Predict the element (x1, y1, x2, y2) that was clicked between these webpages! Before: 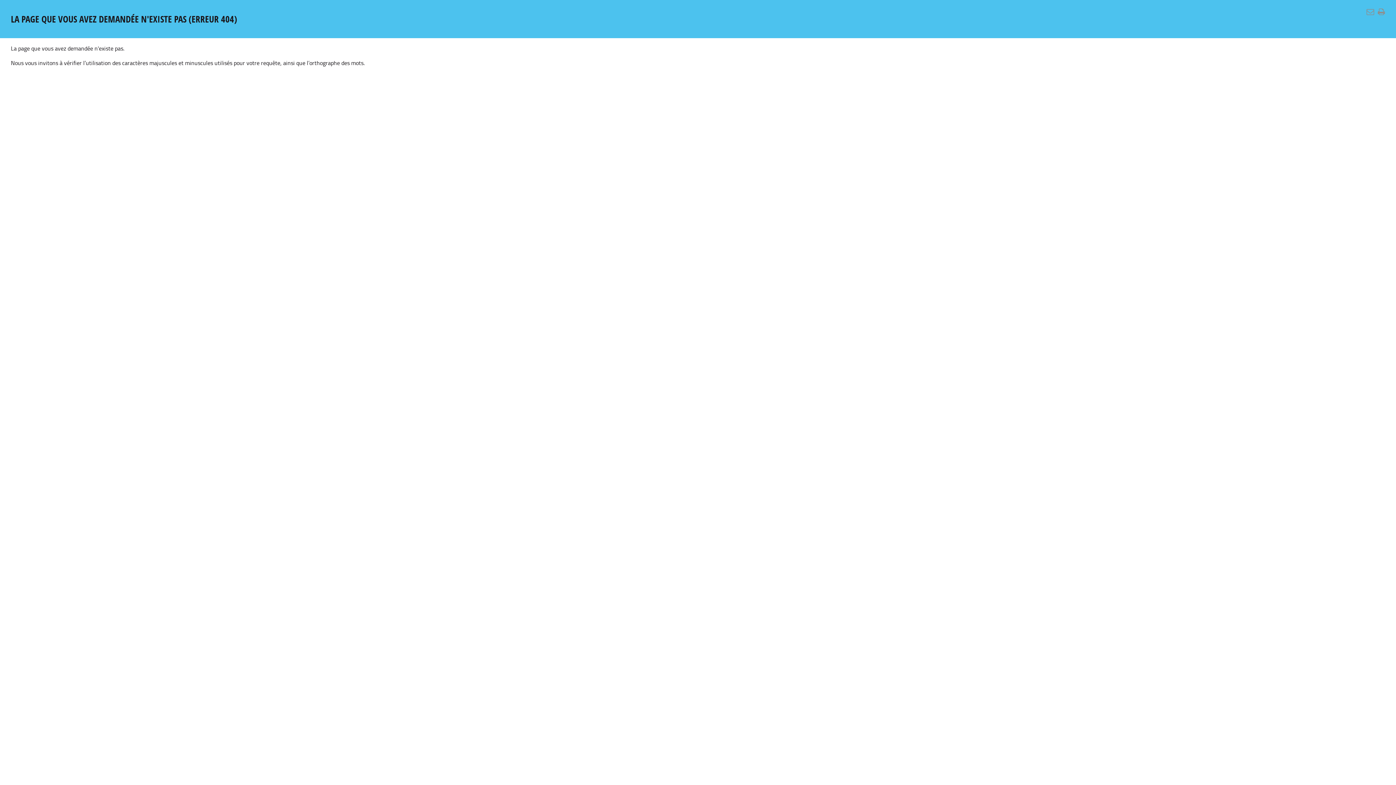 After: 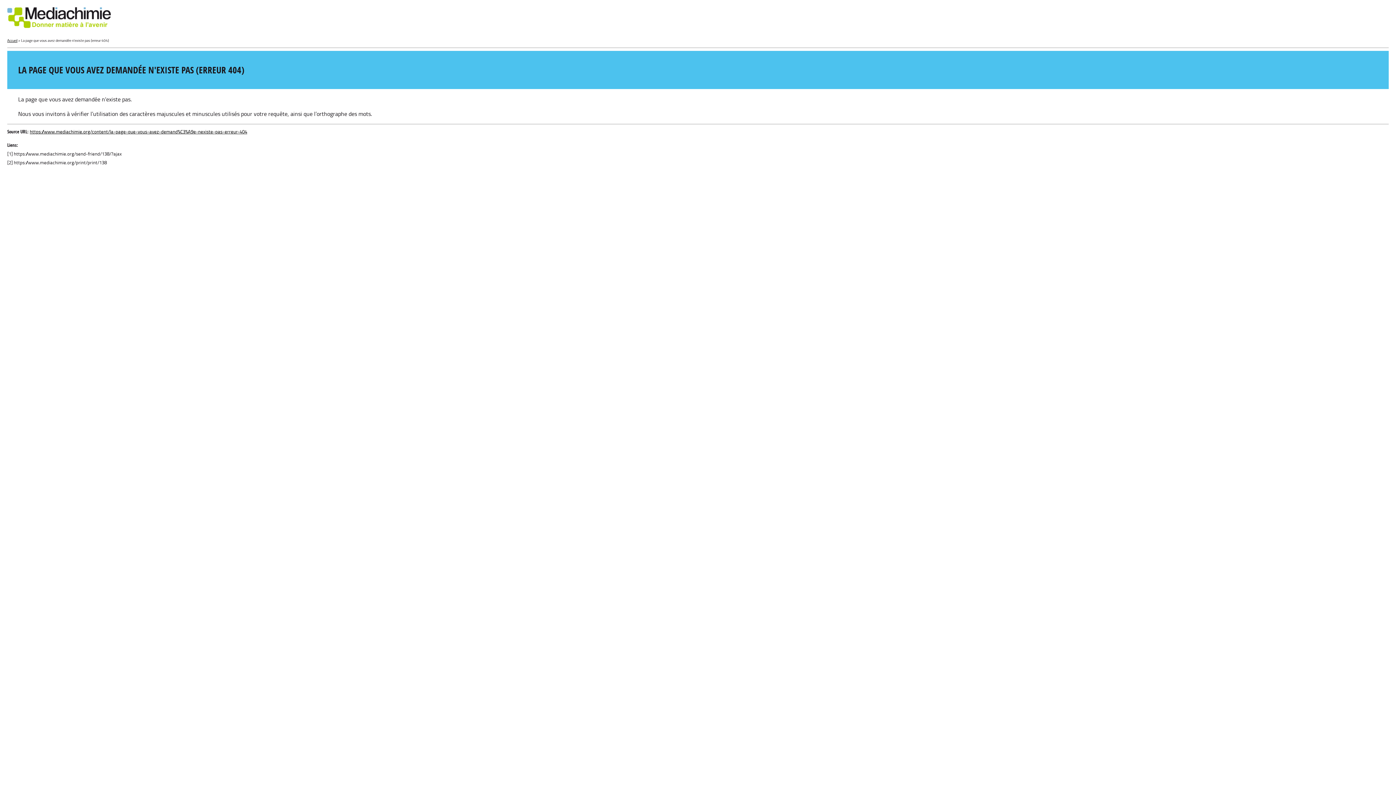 Action: bbox: (1378, 6, 1385, 16)